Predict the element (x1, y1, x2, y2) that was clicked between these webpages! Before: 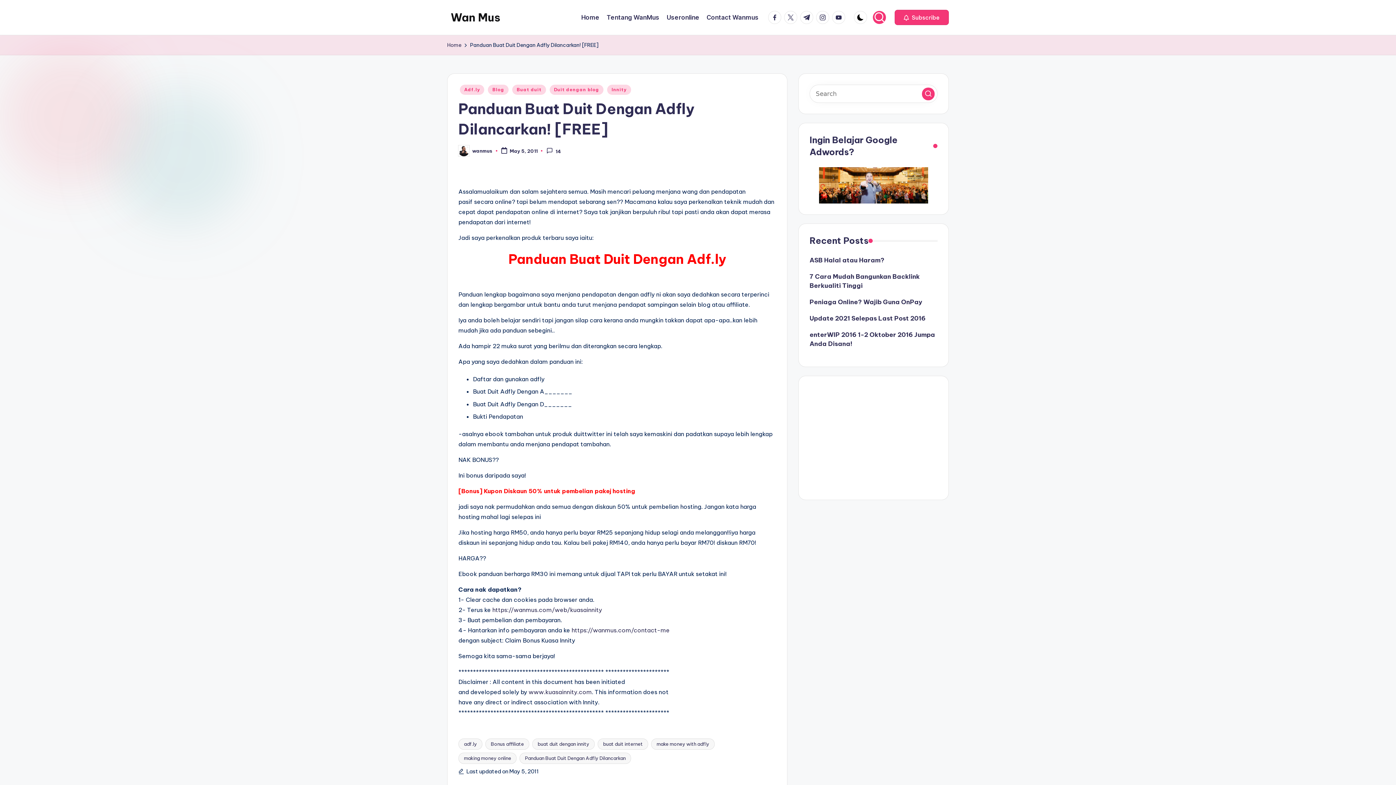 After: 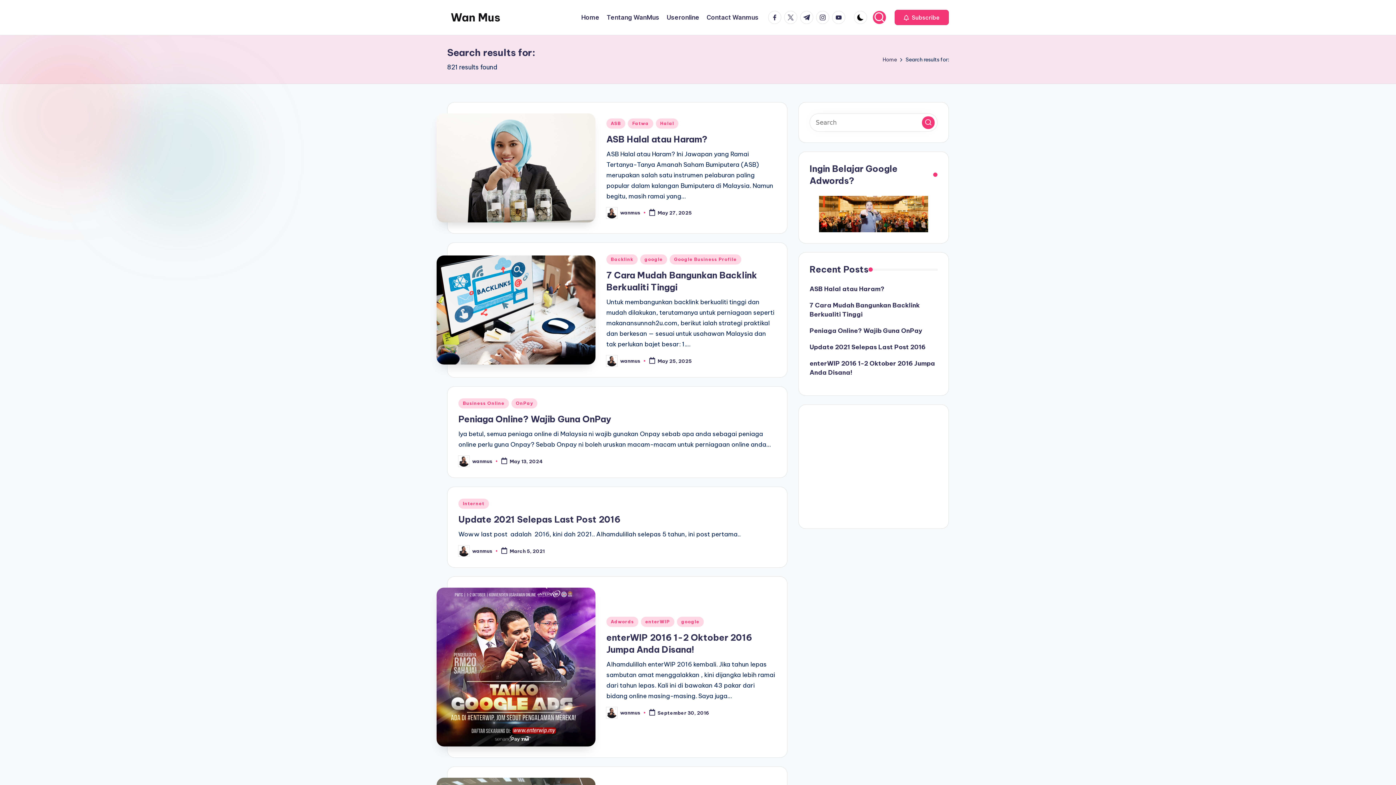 Action: bbox: (922, 87, 934, 100) label: Search